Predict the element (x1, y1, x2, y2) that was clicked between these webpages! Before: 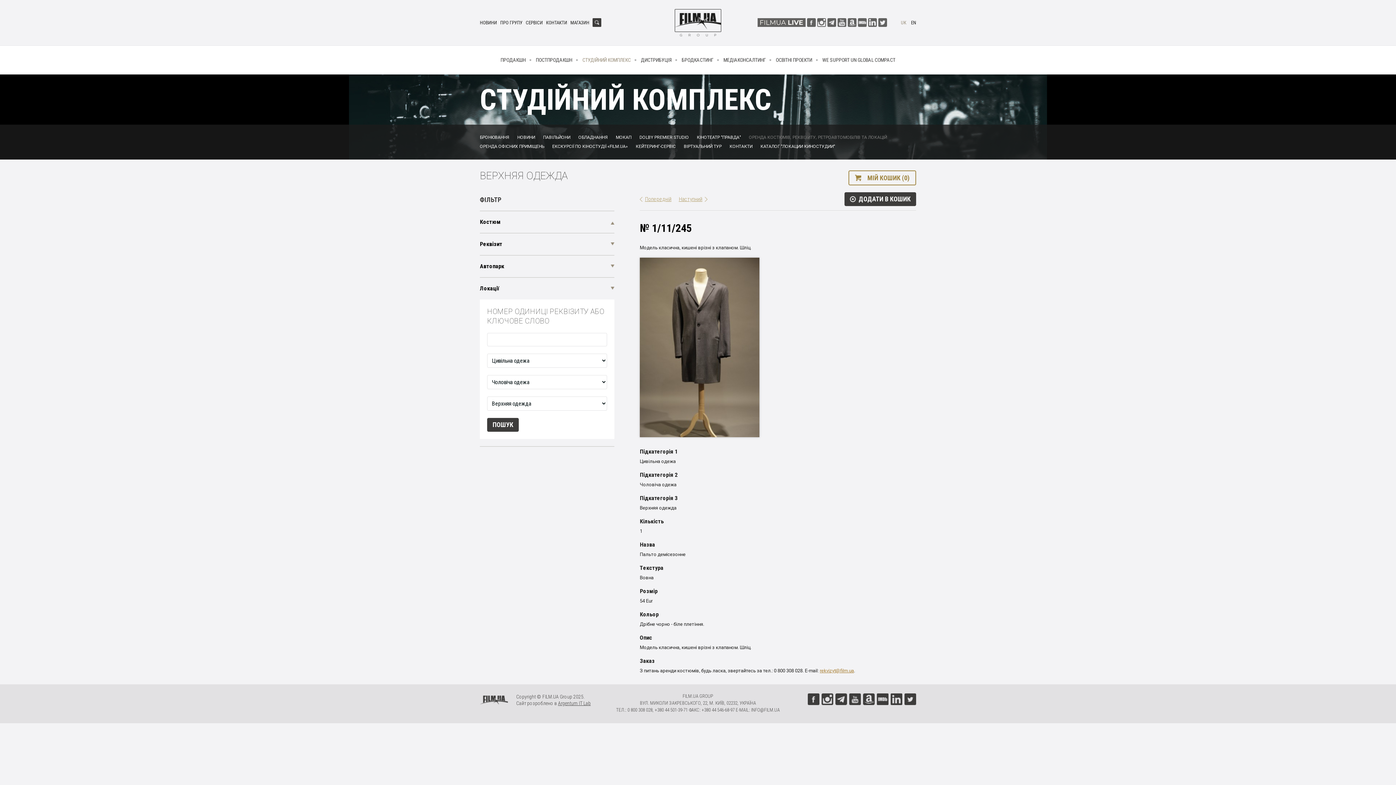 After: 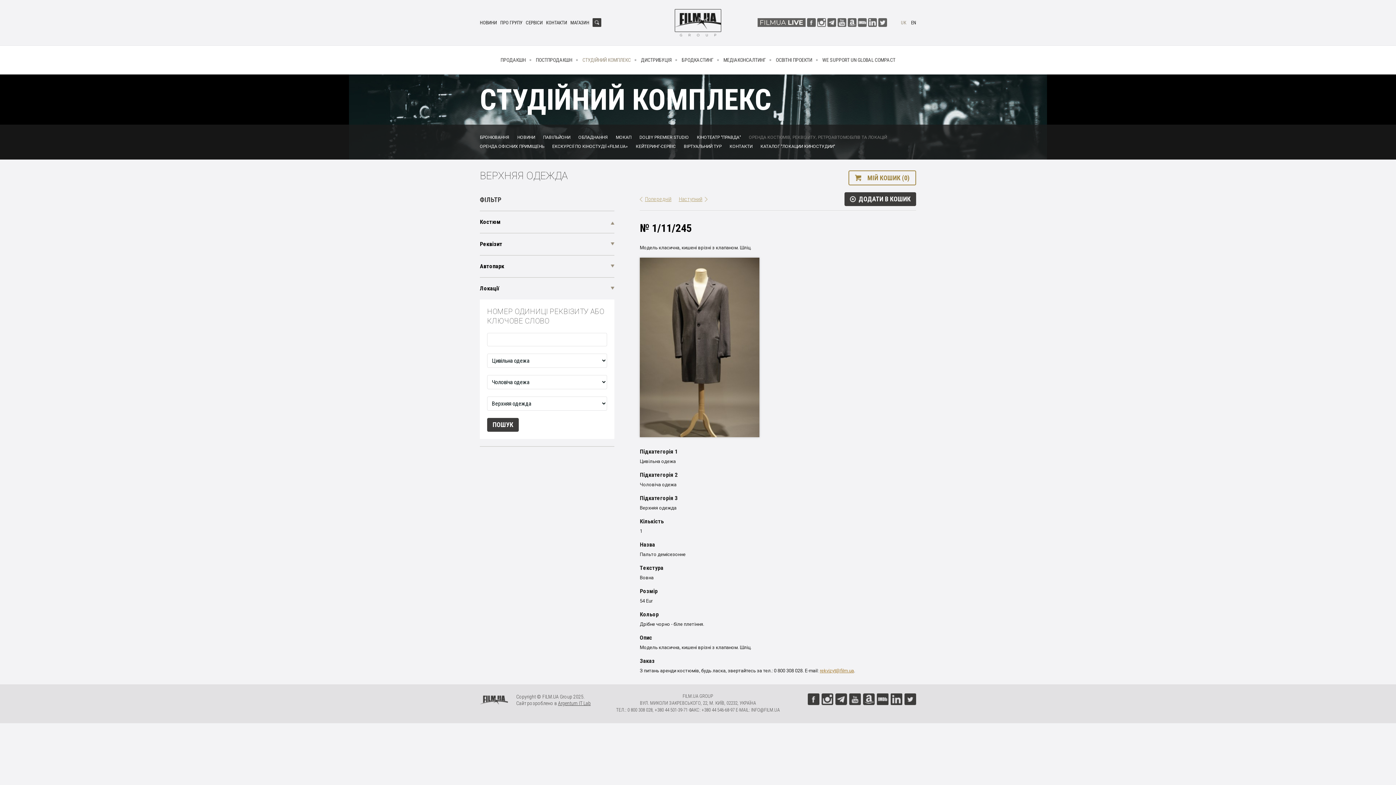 Action: bbox: (821, 693, 833, 705)